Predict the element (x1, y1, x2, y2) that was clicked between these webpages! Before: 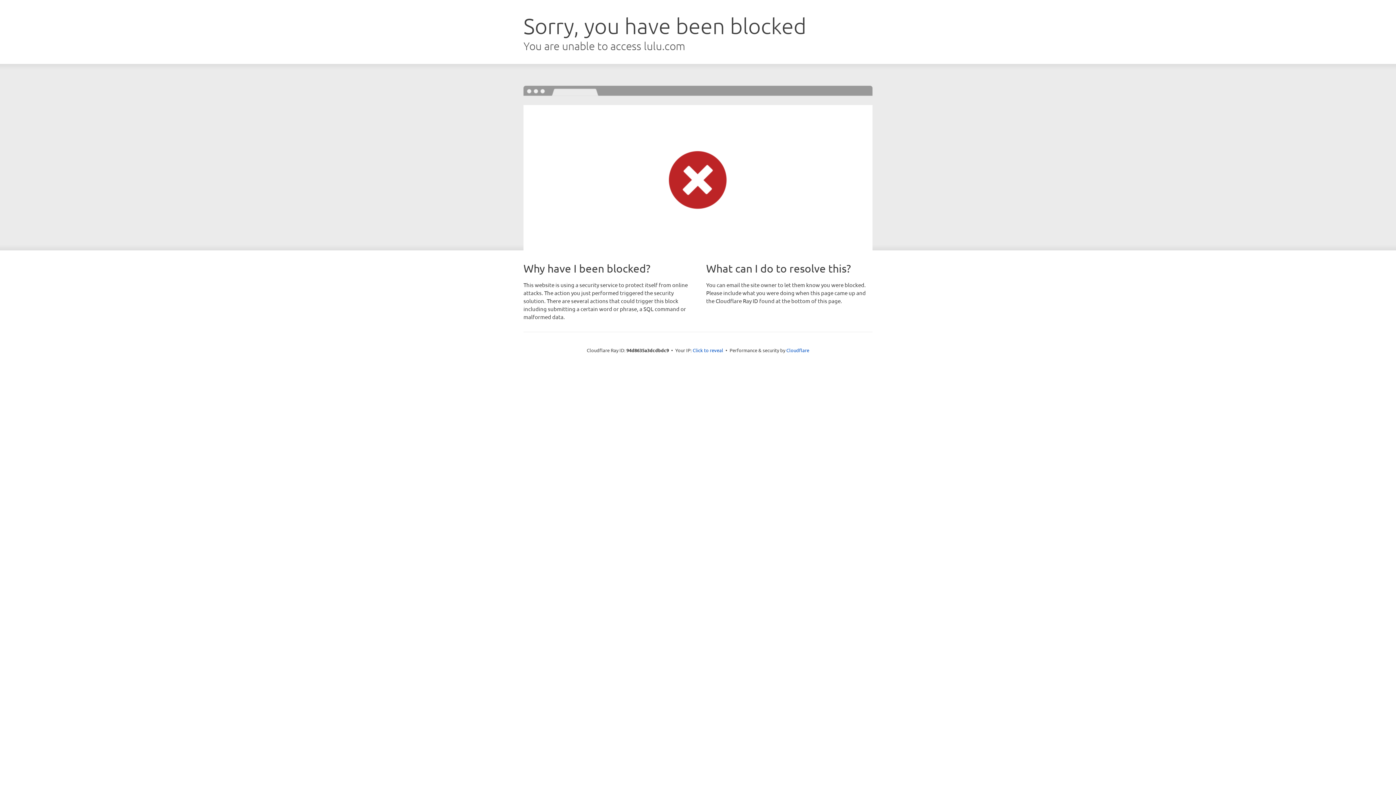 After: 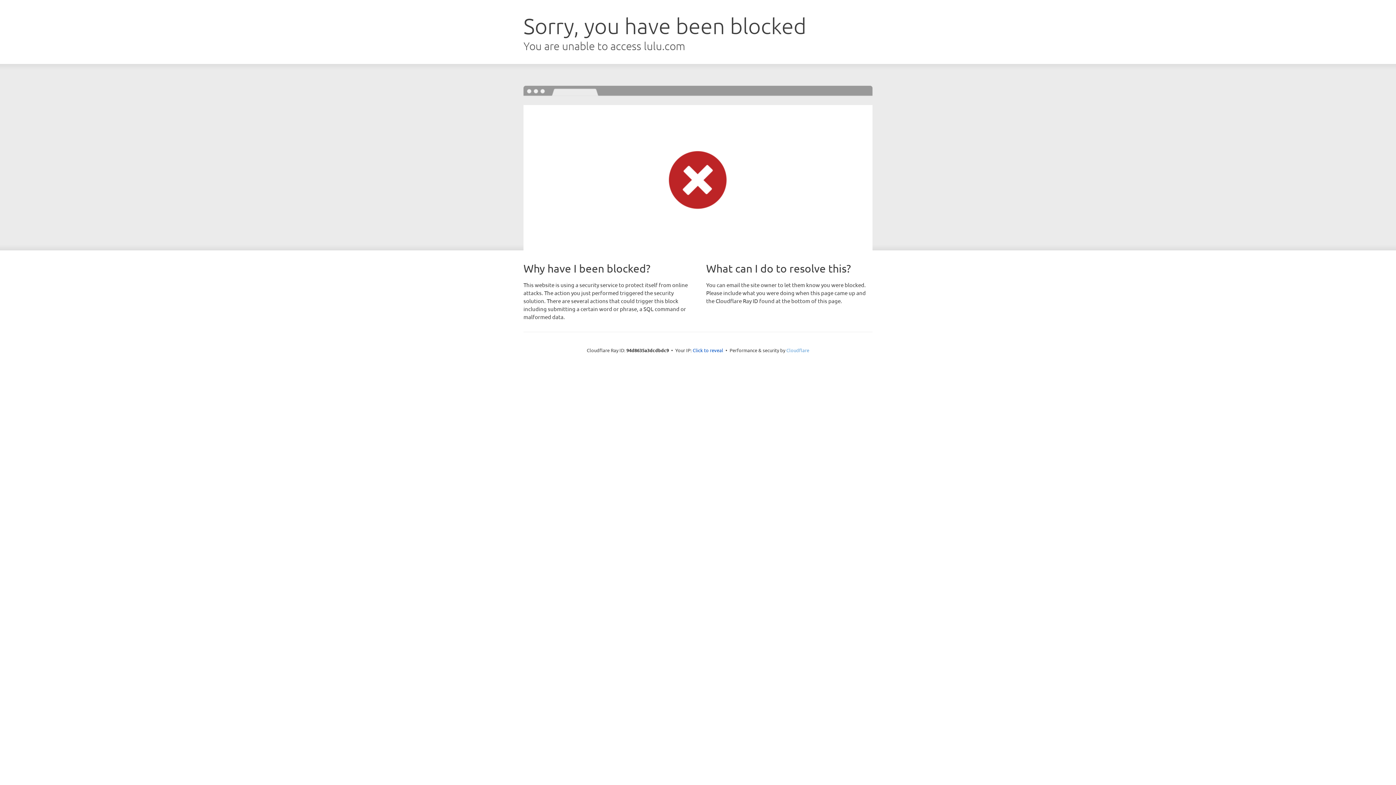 Action: bbox: (786, 347, 809, 353) label: Cloudflare